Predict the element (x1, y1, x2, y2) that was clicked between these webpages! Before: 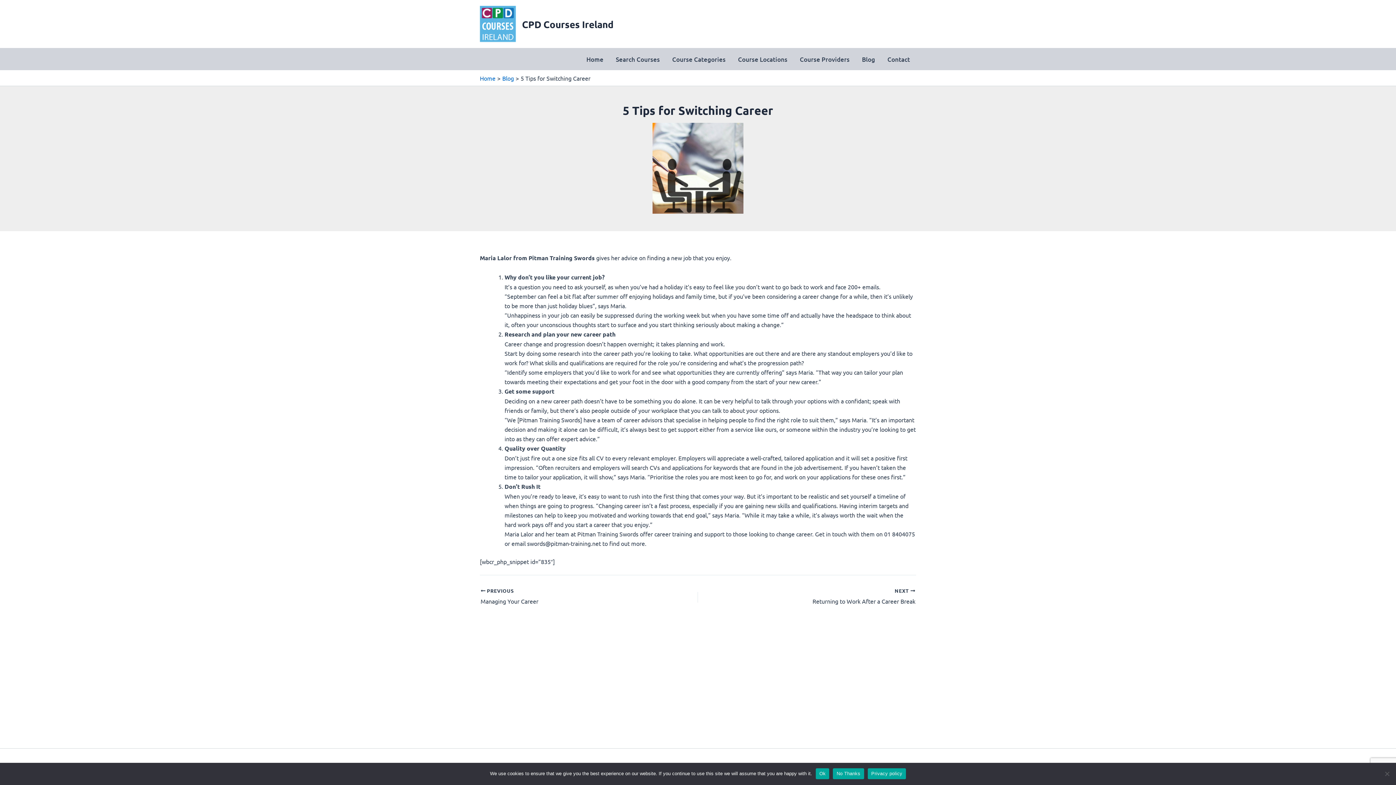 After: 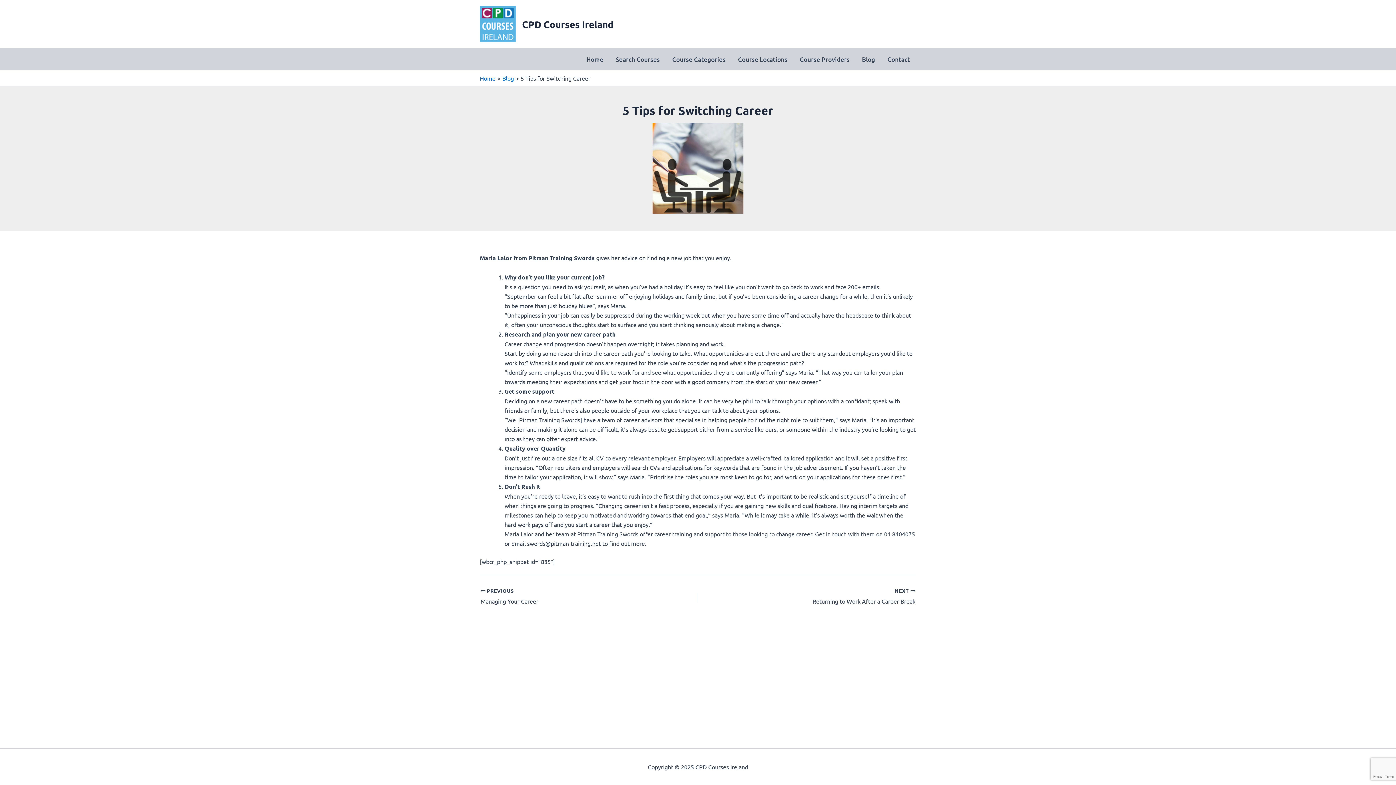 Action: bbox: (815, 768, 829, 779) label: Ok